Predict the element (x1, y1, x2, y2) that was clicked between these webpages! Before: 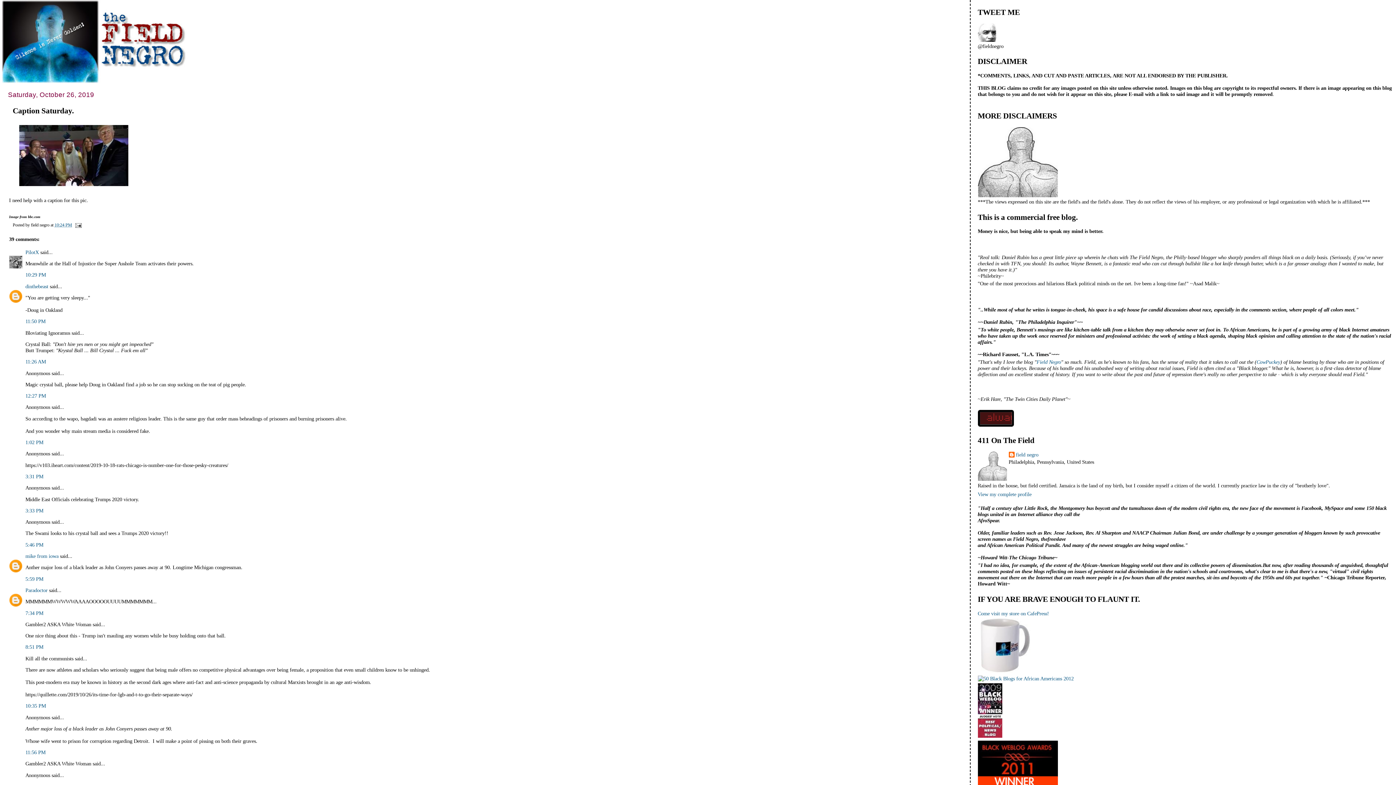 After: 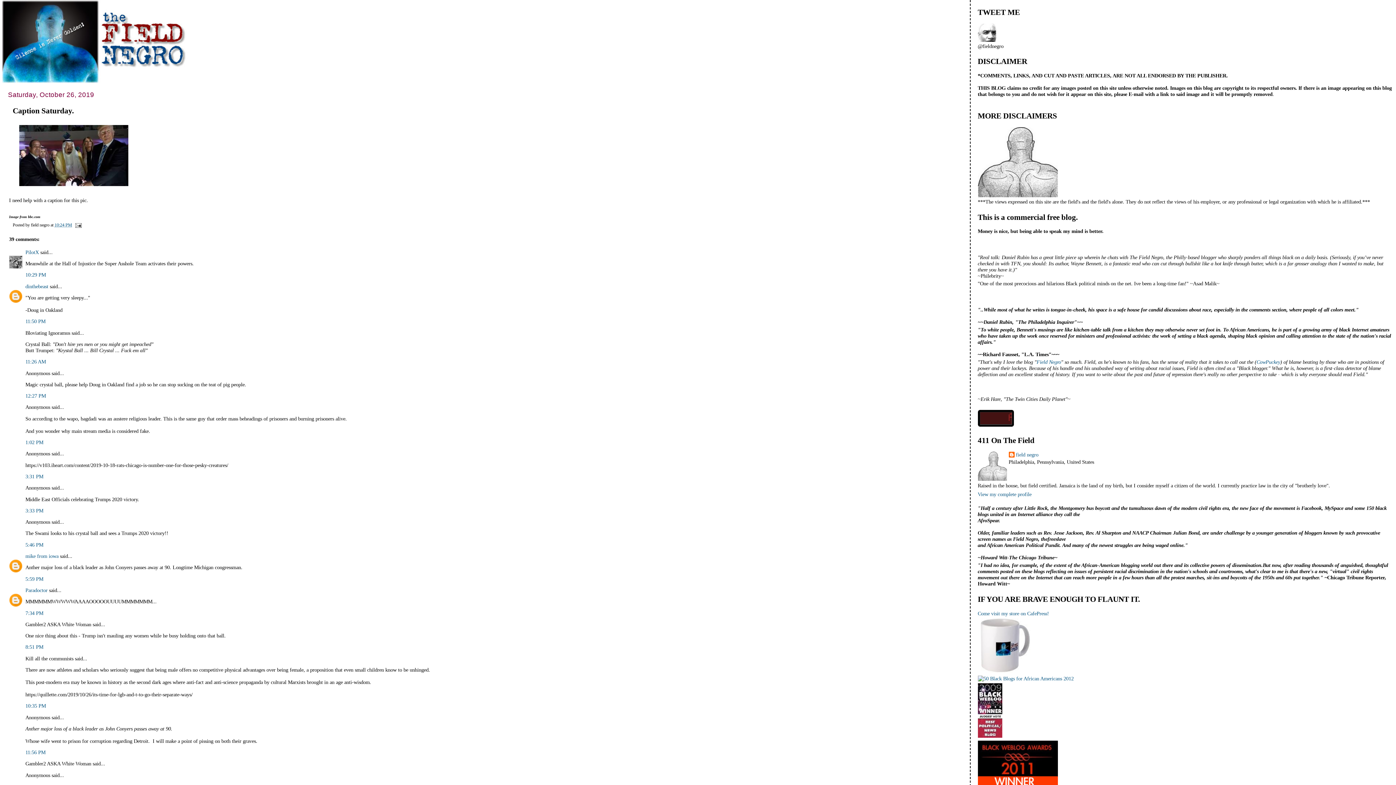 Action: label: Caption Saturday. bbox: (12, 106, 73, 115)